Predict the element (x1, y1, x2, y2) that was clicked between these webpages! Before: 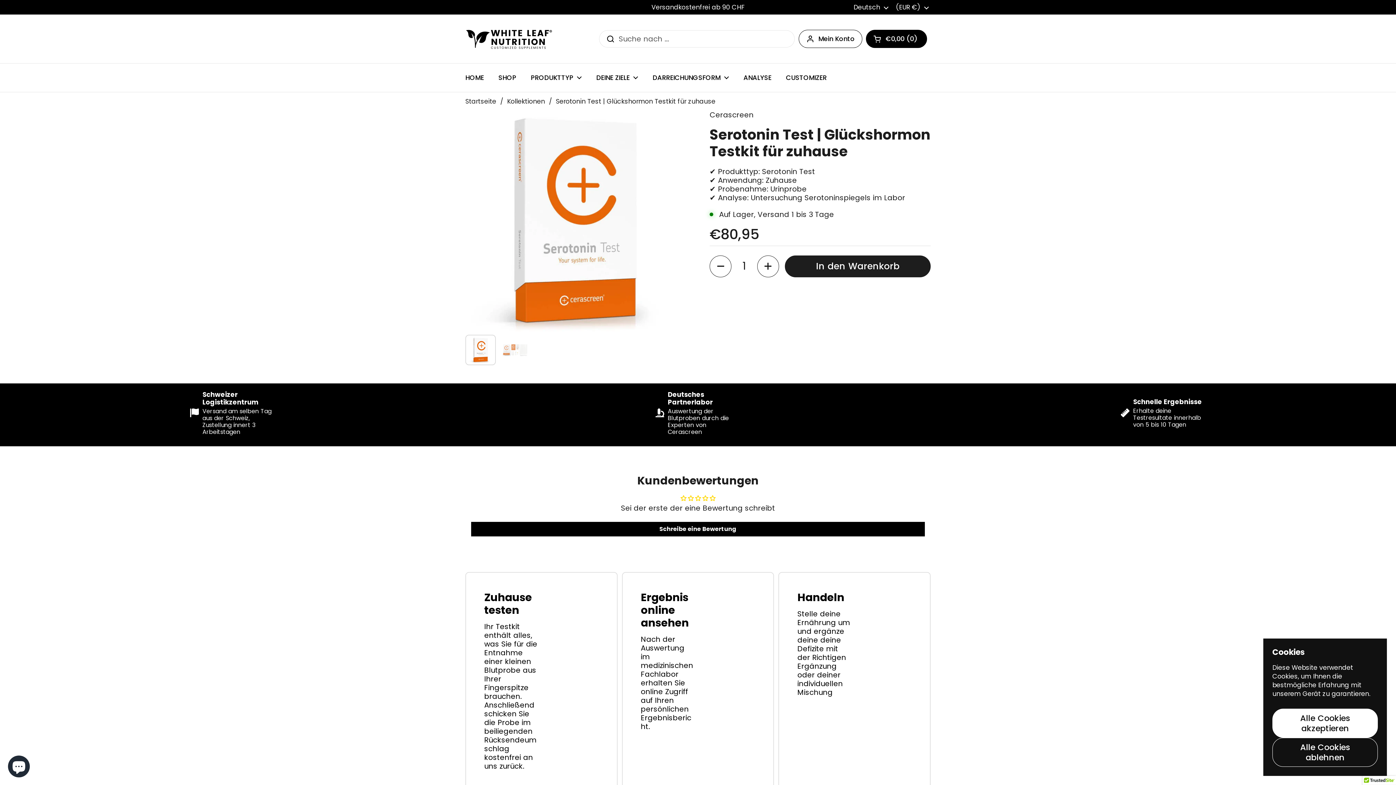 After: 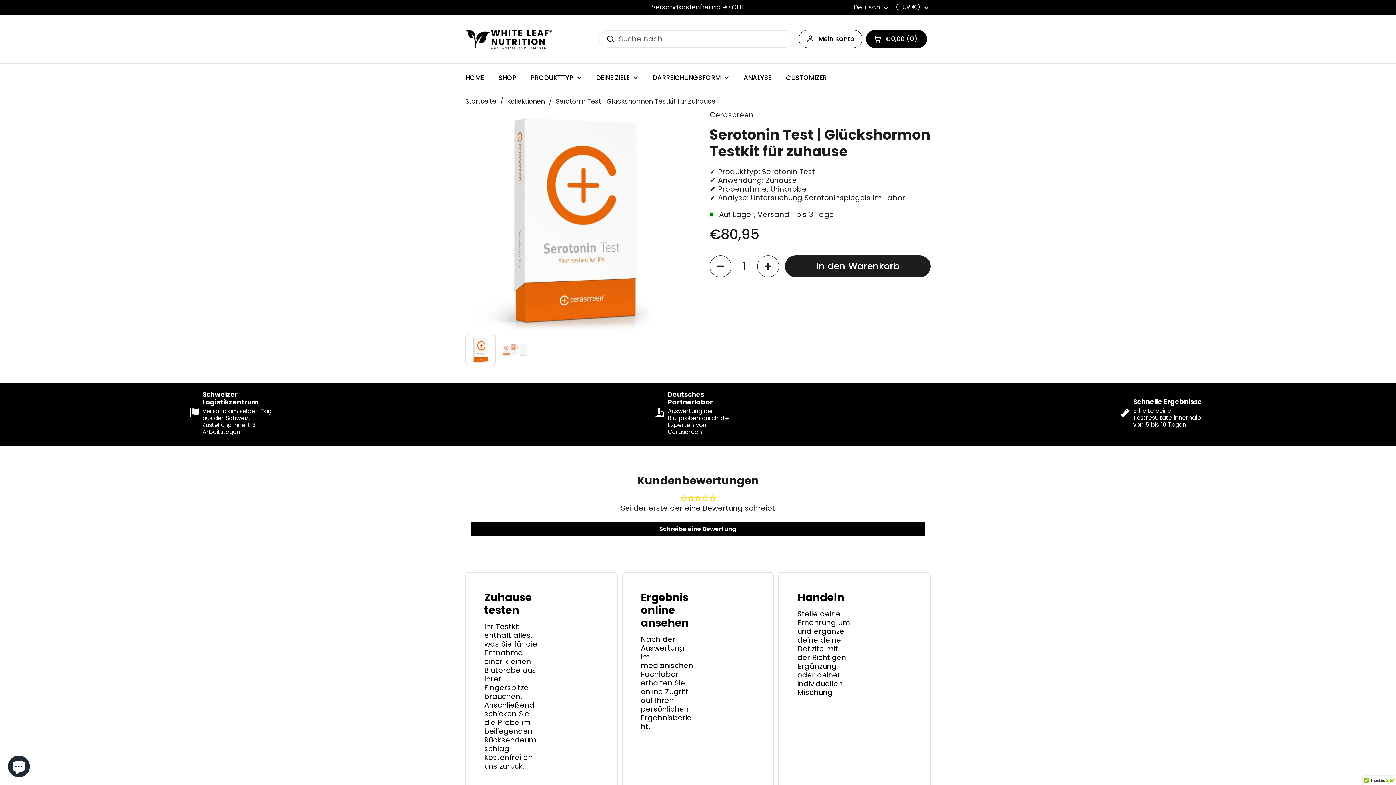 Action: label: Alle Cookies akzeptieren bbox: (1272, 709, 1378, 738)